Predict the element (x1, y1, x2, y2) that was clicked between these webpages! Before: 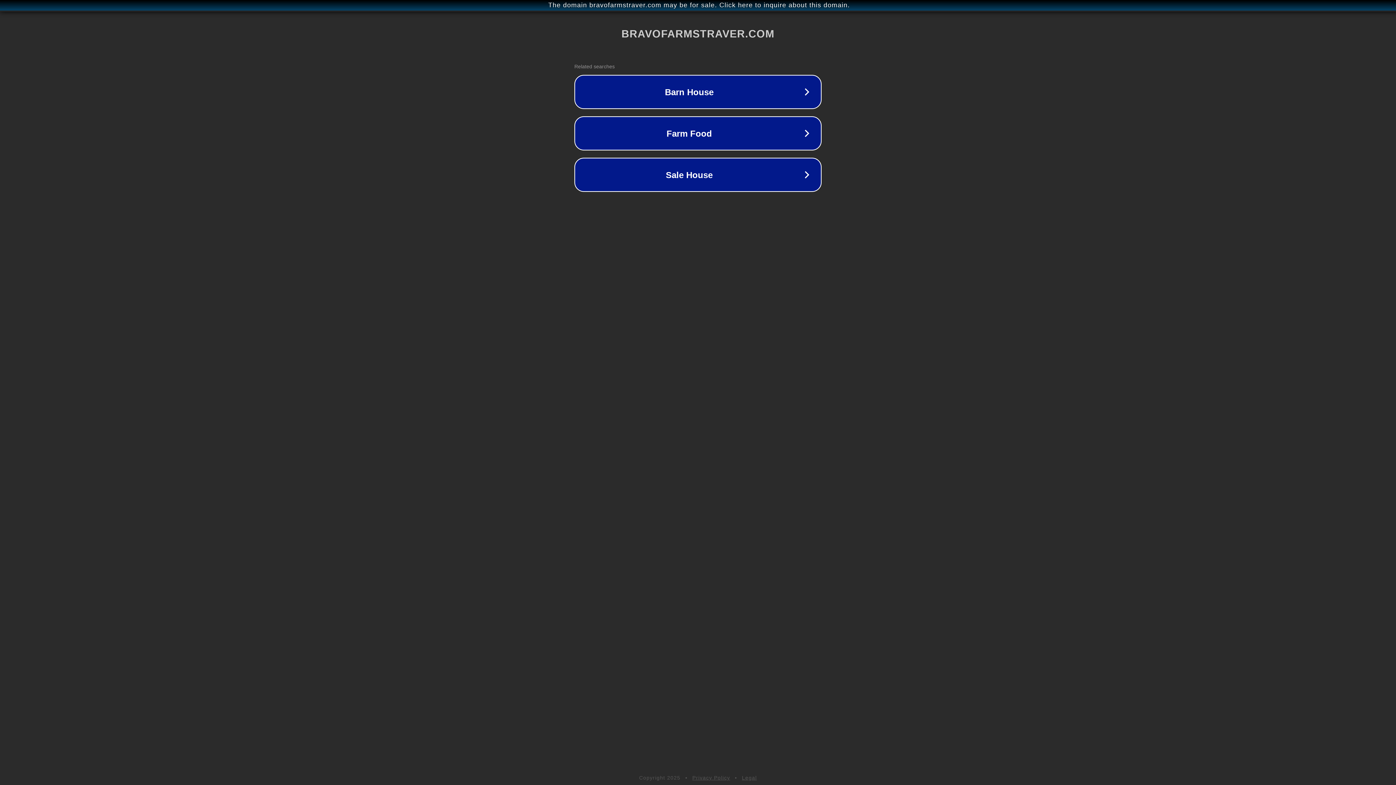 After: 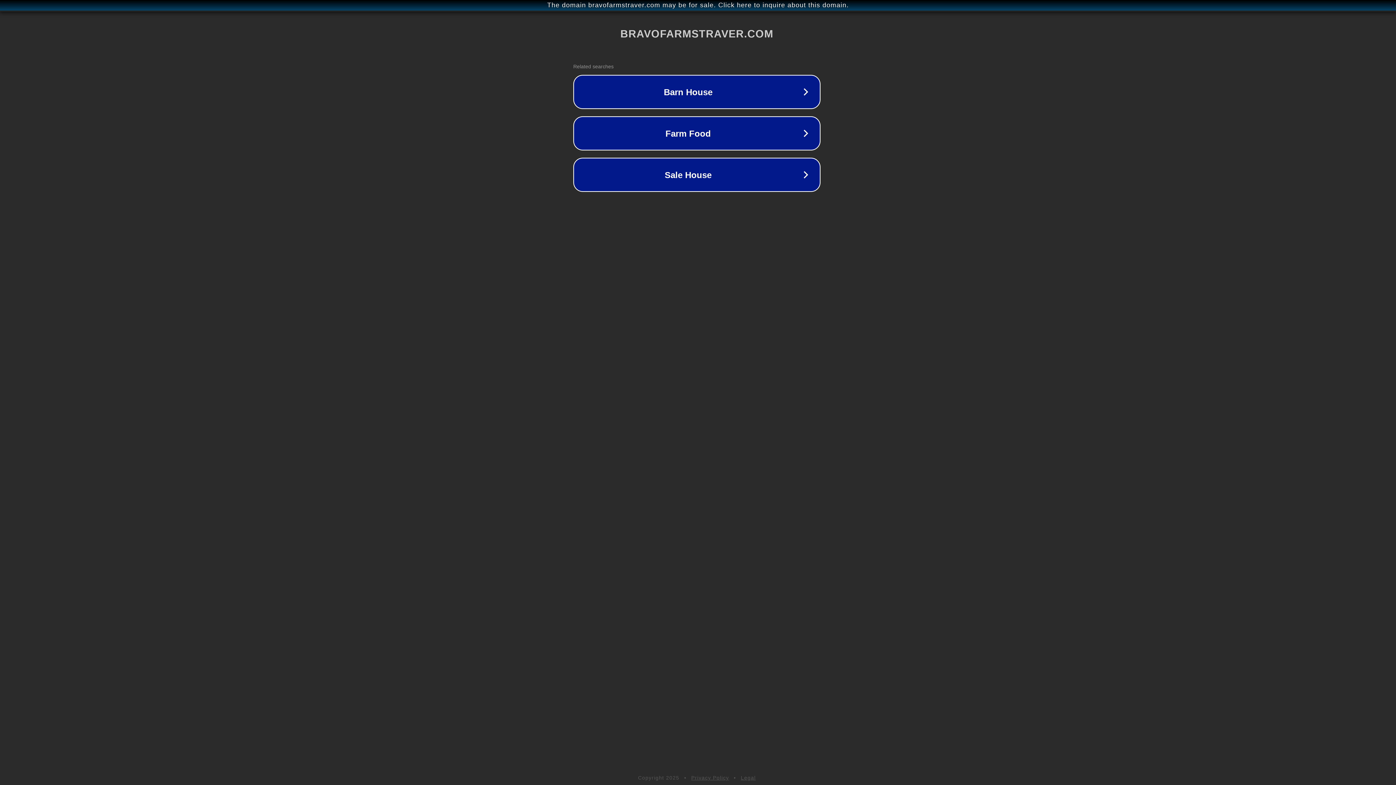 Action: bbox: (1, 1, 1397, 9) label: The domain bravofarmstraver.com may be for sale. Click here to inquire about this domain.